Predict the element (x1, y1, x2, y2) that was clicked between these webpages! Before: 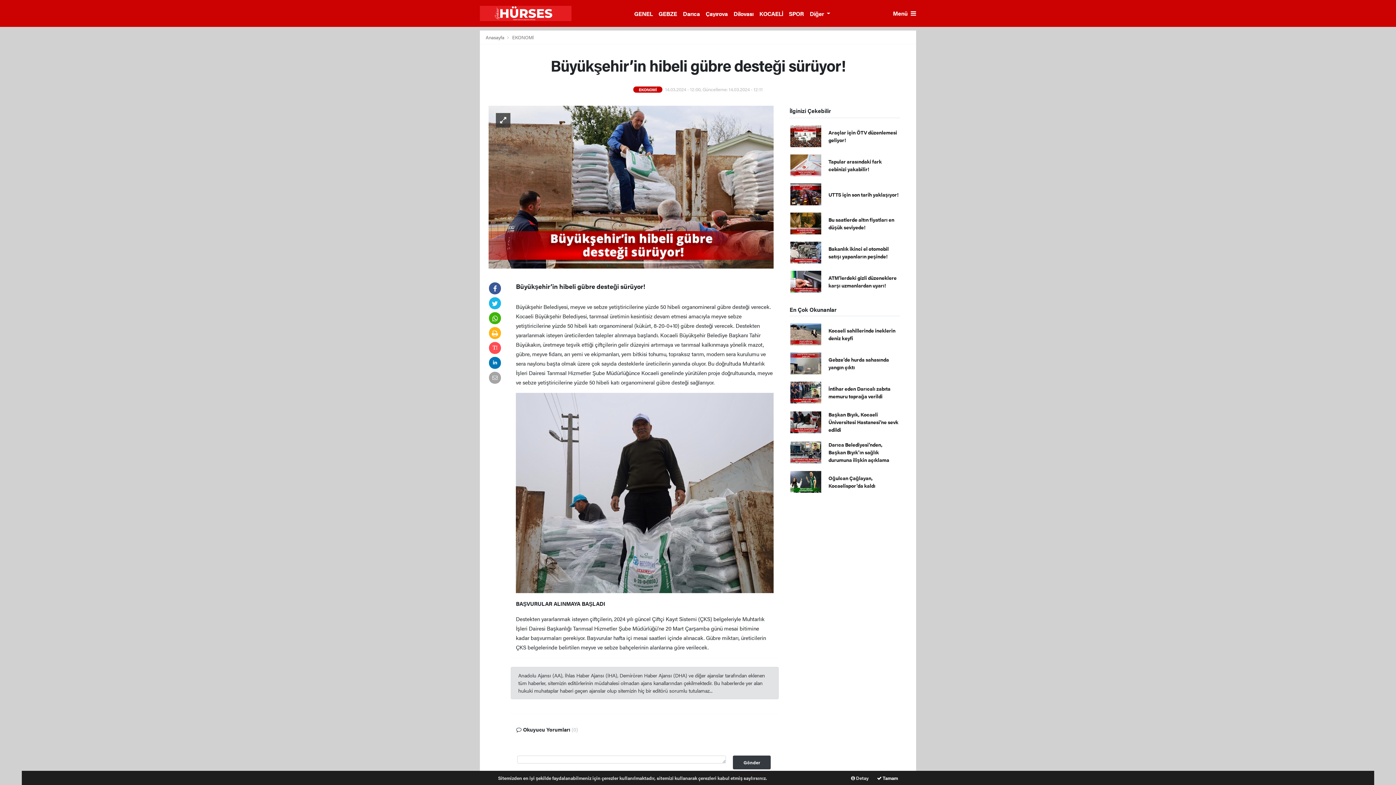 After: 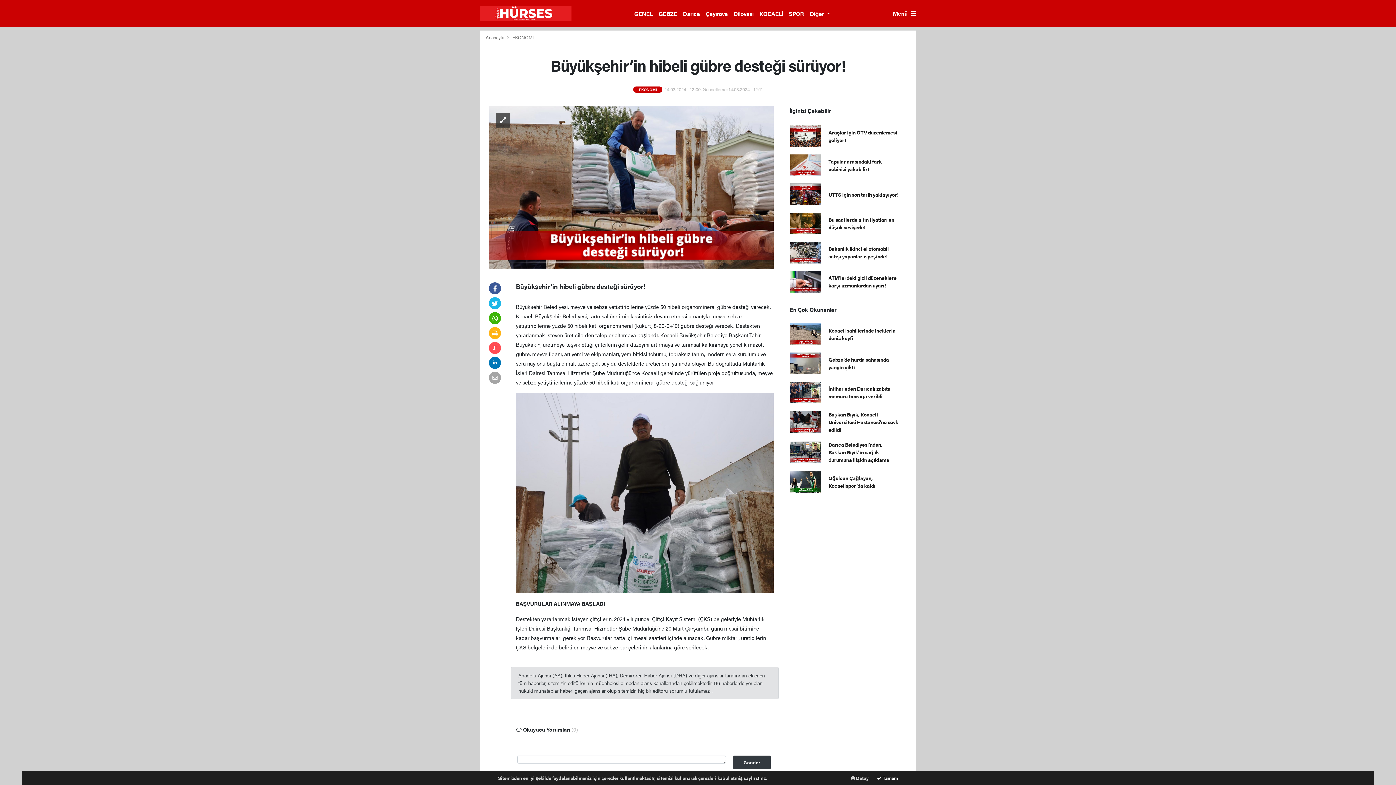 Action: bbox: (489, 298, 501, 308)